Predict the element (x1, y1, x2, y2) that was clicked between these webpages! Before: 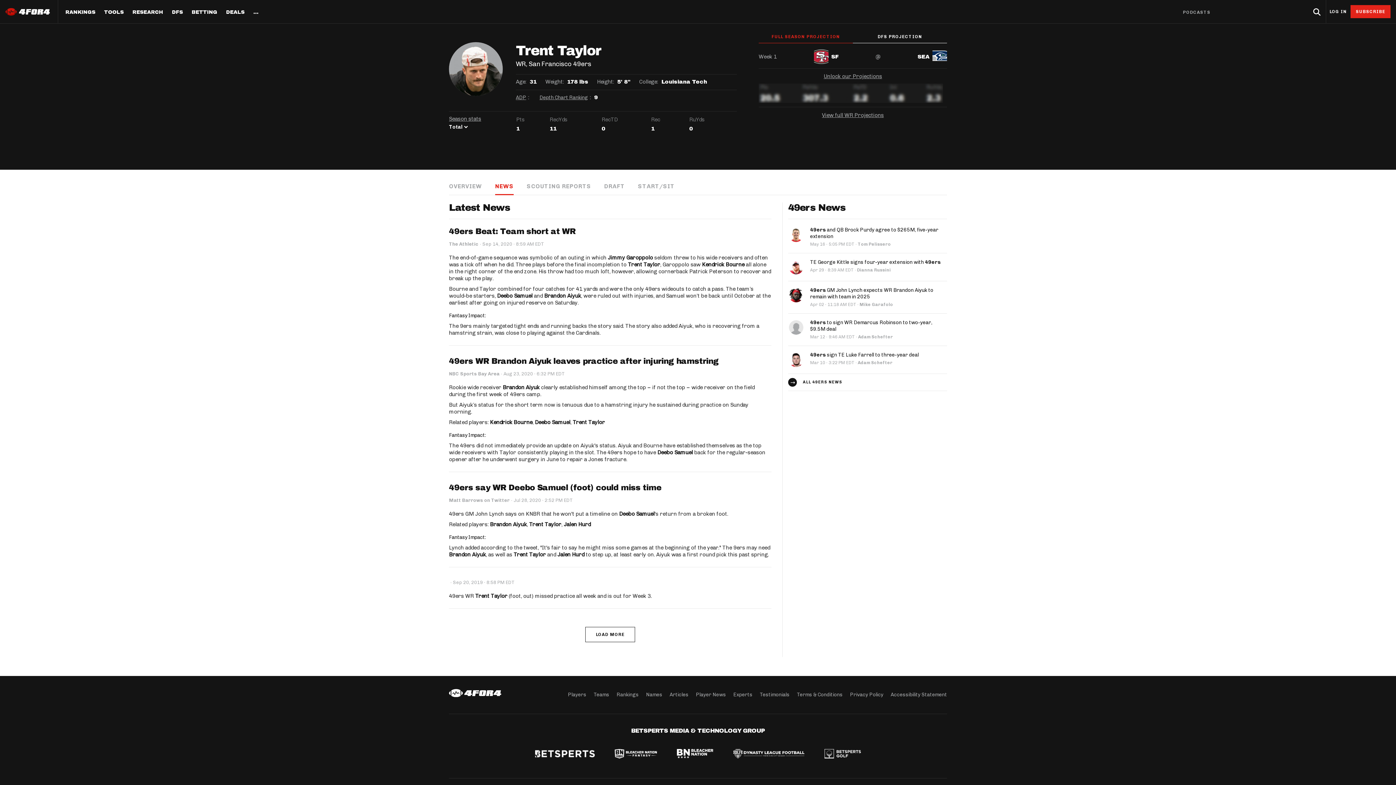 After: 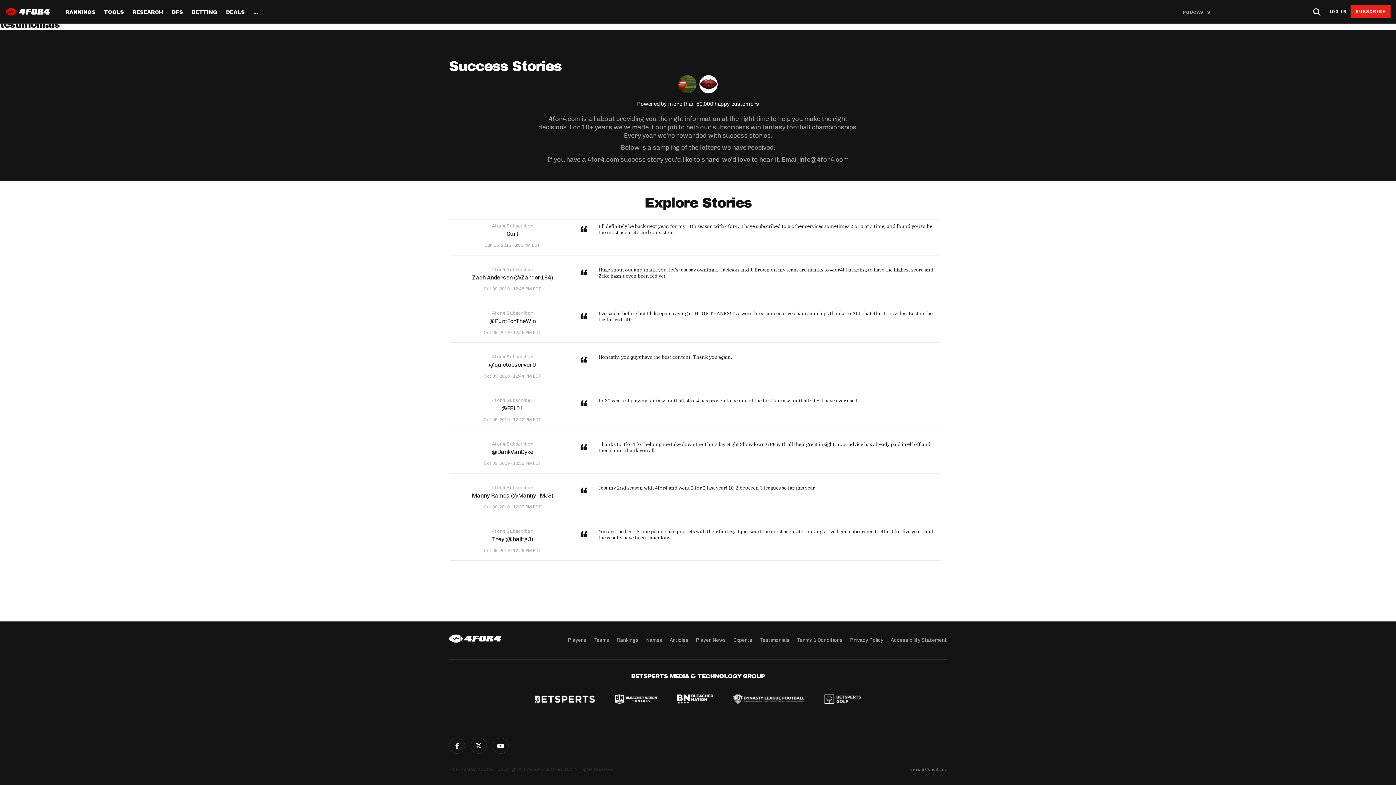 Action: bbox: (760, 691, 789, 698) label: Testimonials